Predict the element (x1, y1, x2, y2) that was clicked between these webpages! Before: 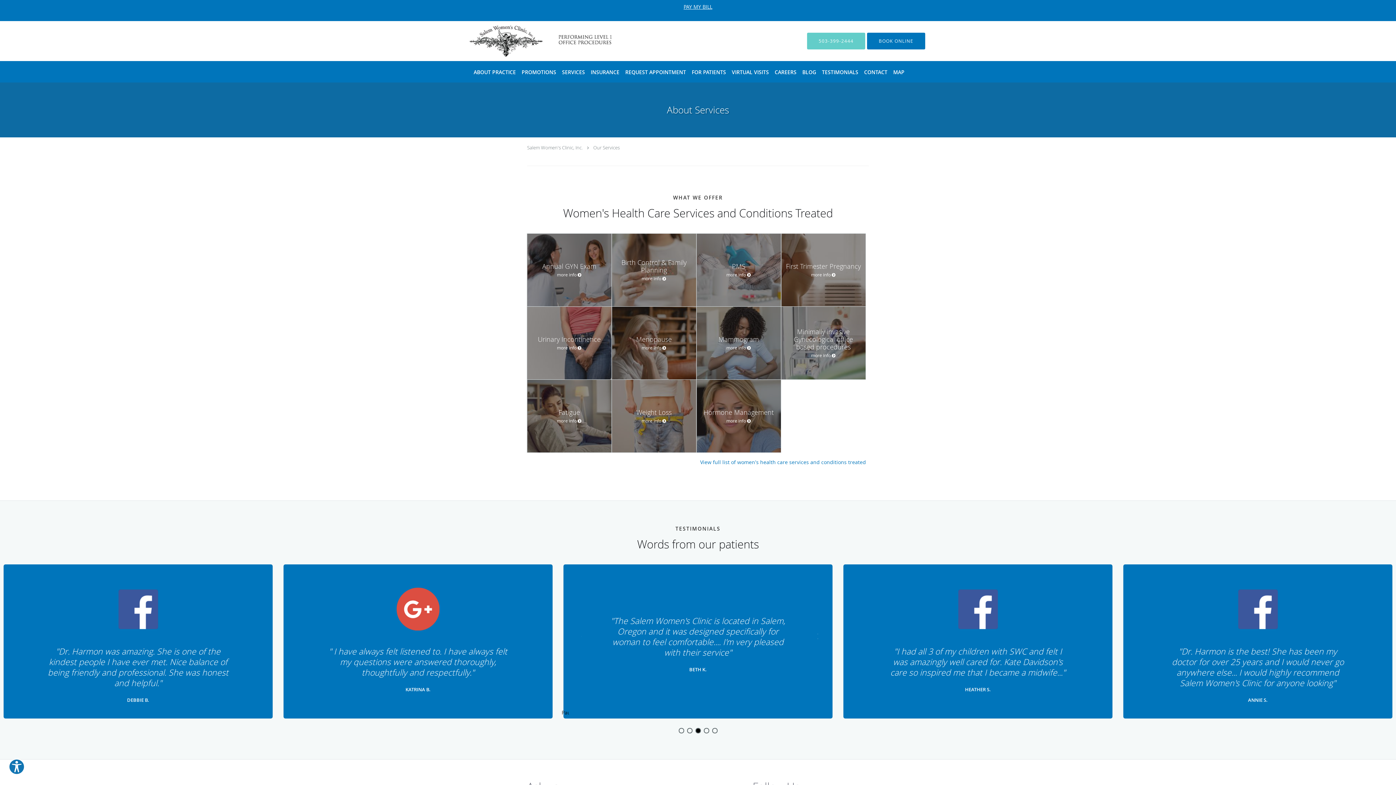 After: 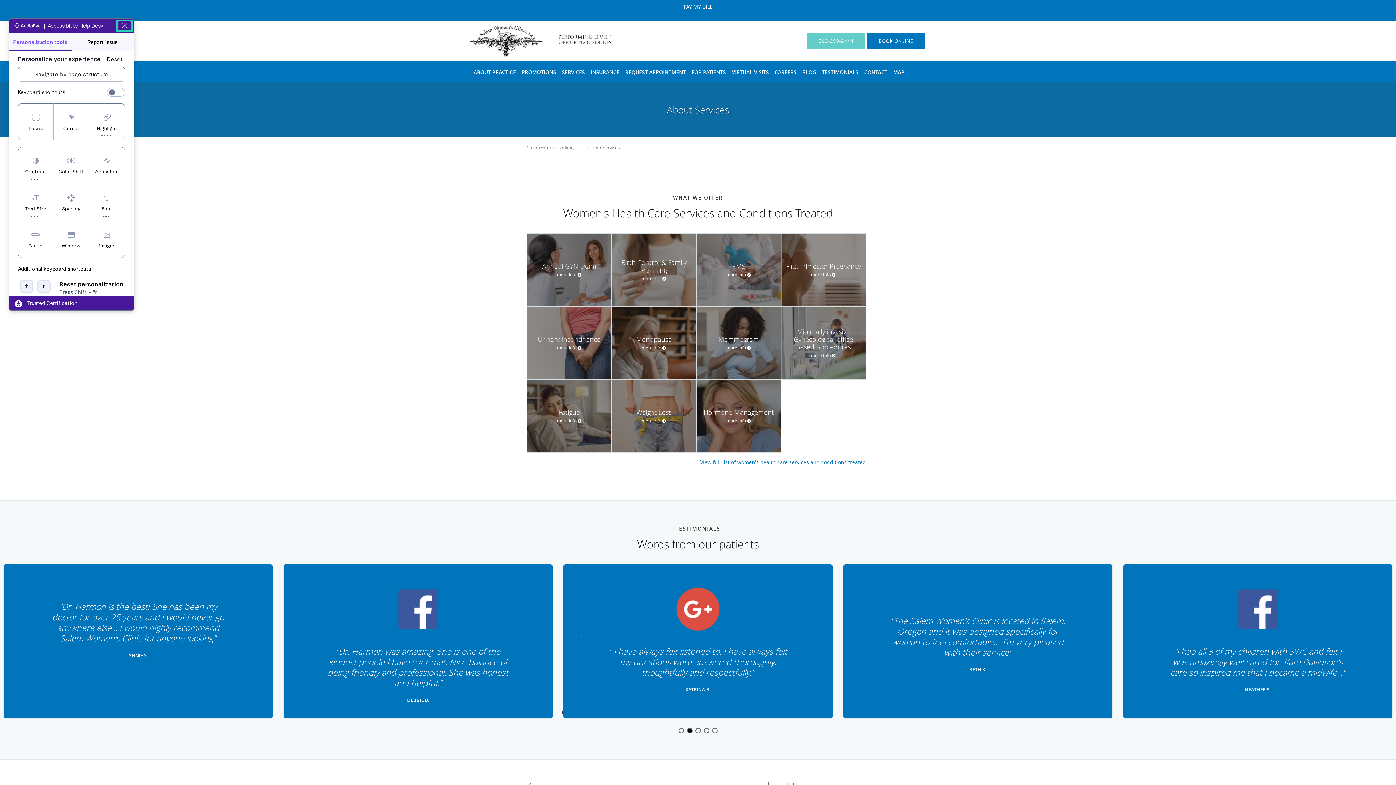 Action: bbox: (8, 759, 24, 775) label: Explore your accessibility options